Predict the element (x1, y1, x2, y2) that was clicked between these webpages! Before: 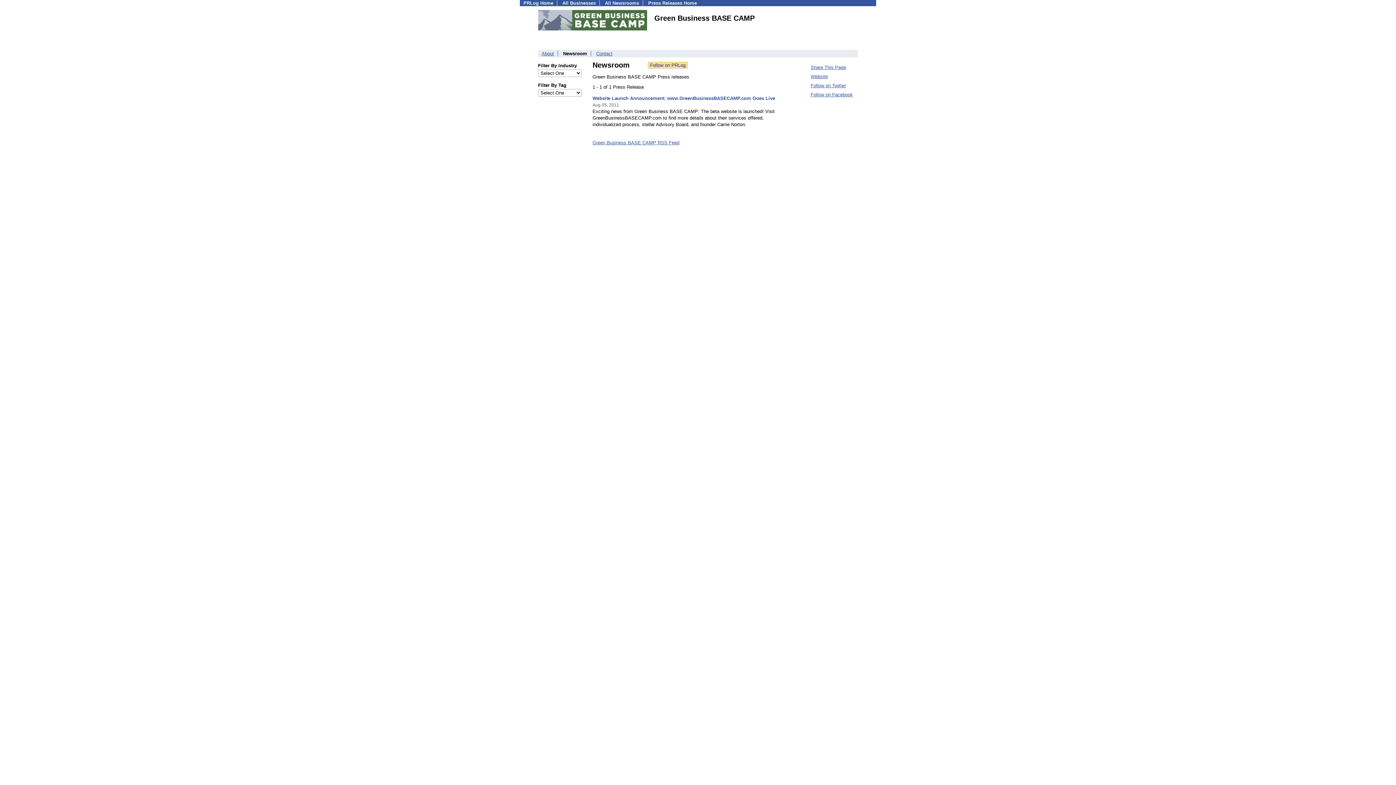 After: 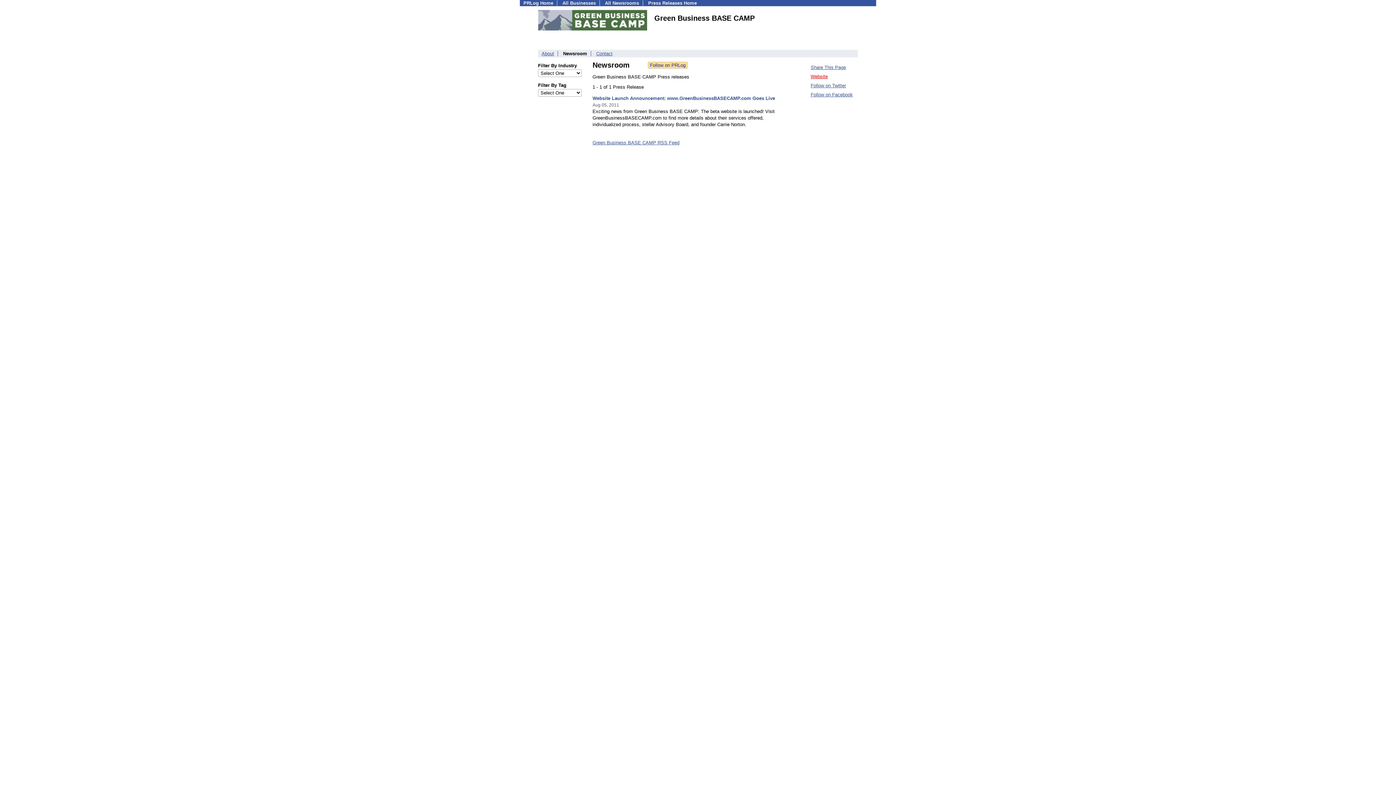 Action: bbox: (810, 73, 828, 79) label: Website